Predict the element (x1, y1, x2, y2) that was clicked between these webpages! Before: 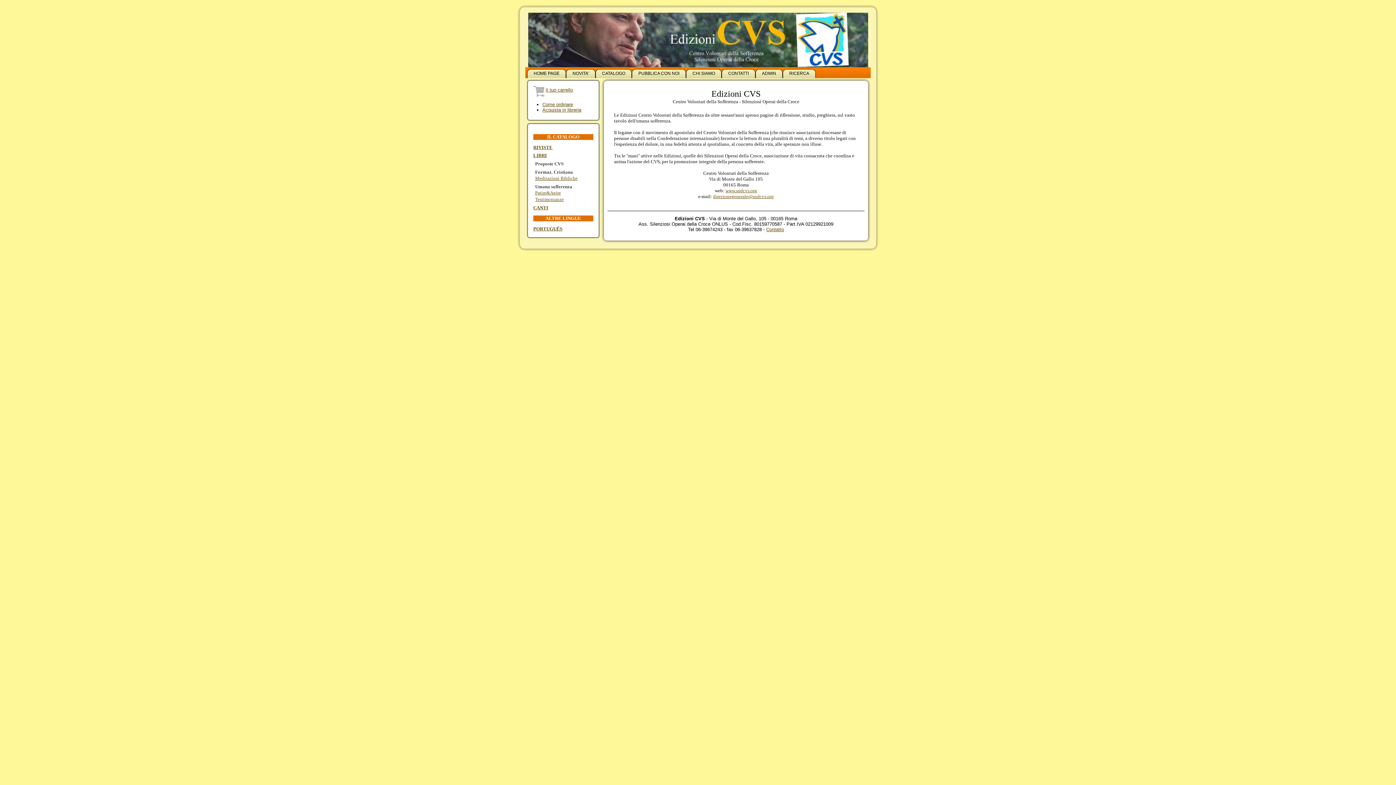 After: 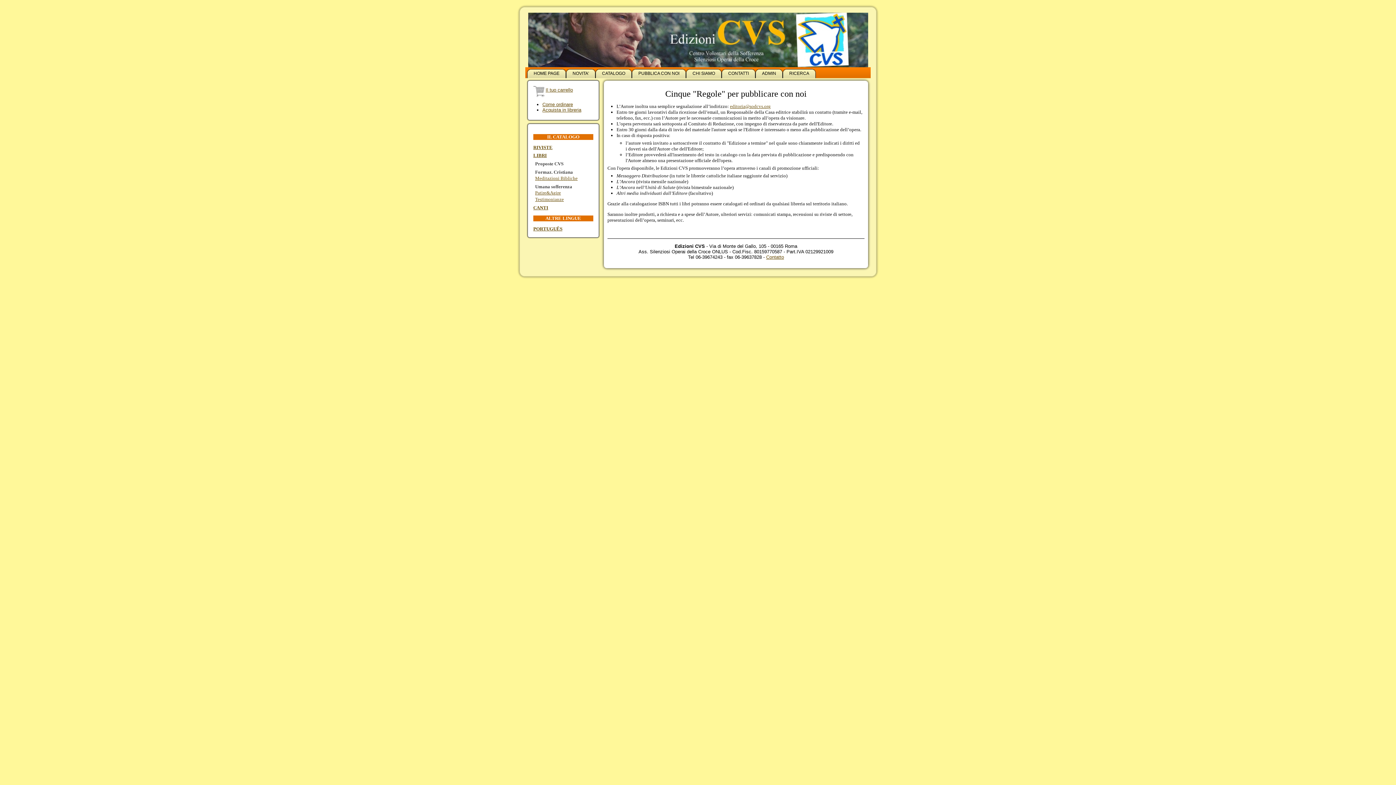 Action: bbox: (632, 69, 686, 78) label: PUBBLICA CON NOI